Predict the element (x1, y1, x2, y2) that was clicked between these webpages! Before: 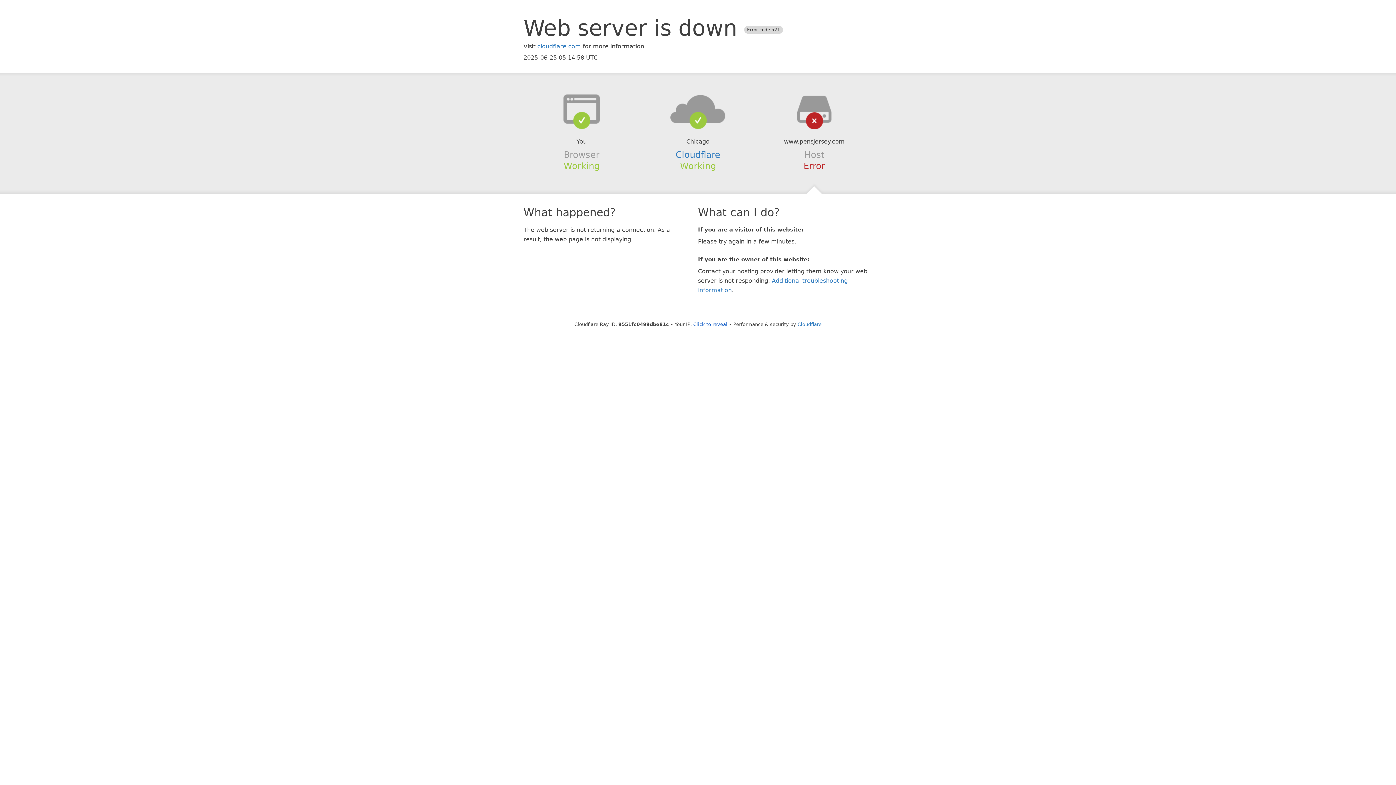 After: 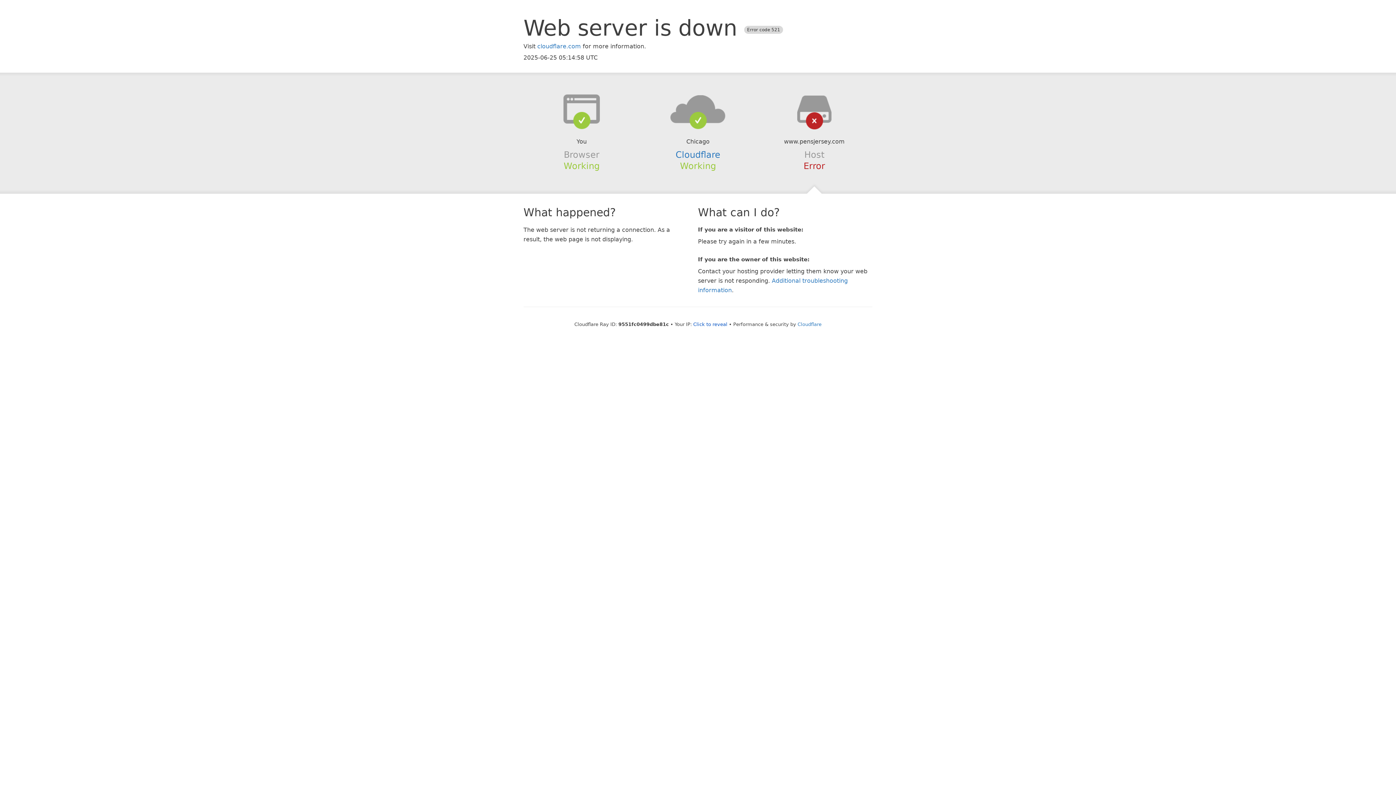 Action: bbox: (639, 94, 756, 123)